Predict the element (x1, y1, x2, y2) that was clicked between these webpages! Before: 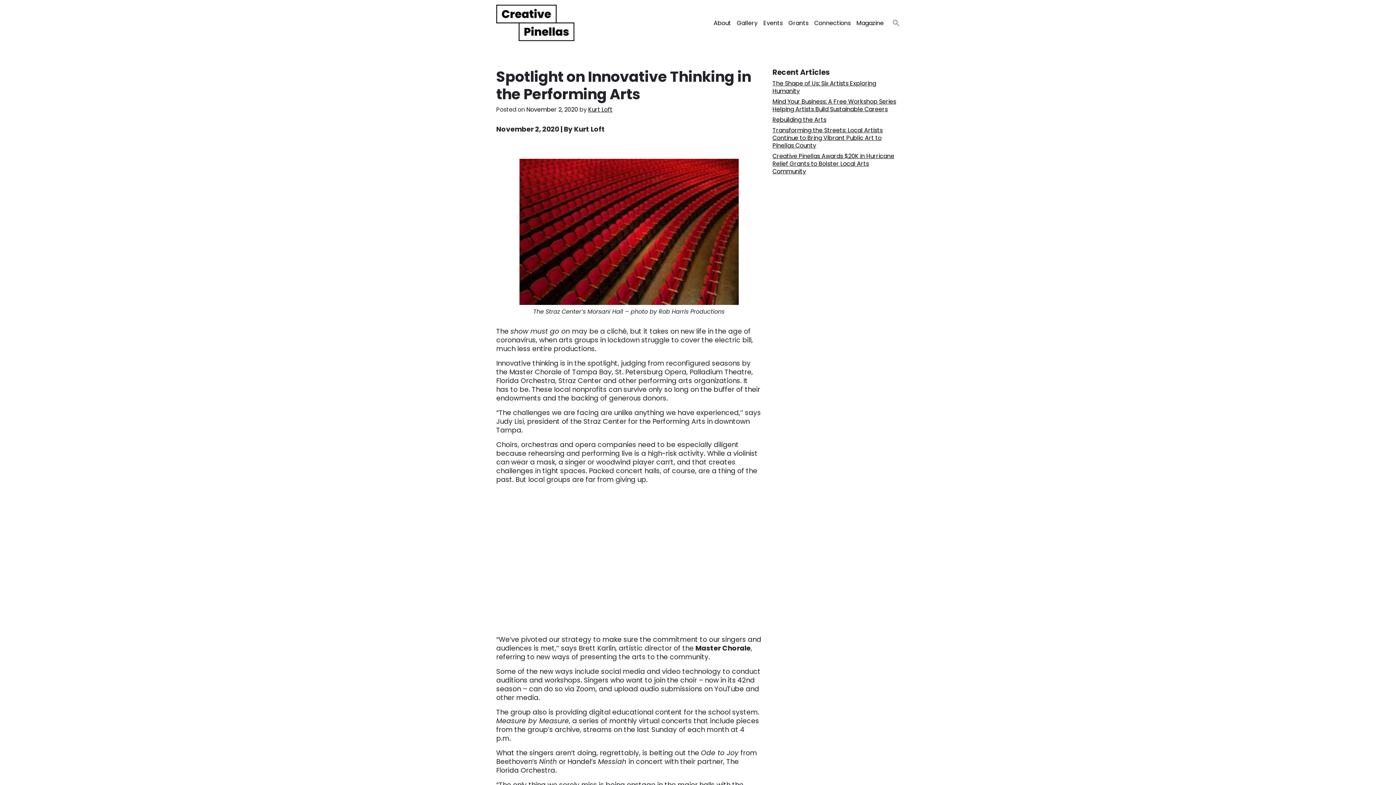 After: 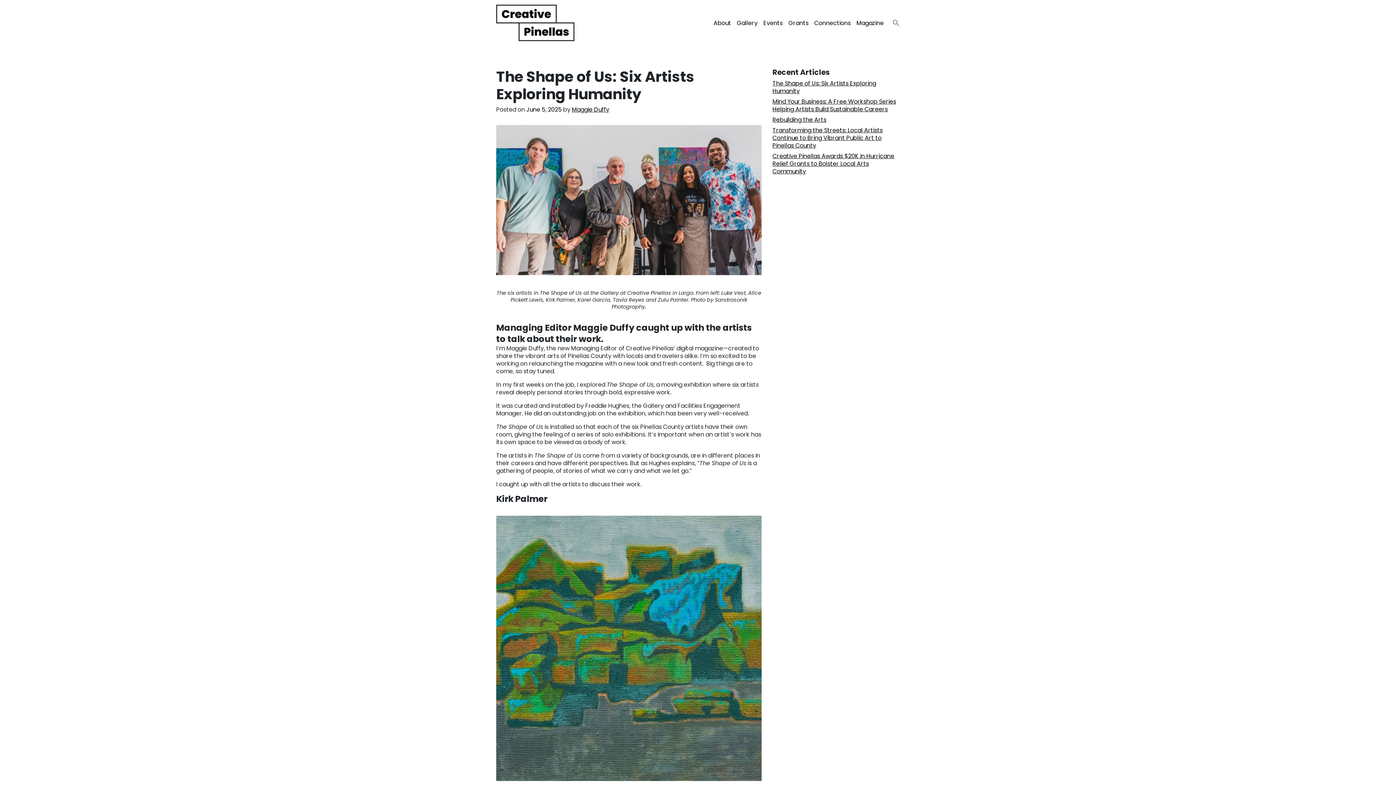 Action: bbox: (772, 79, 876, 95) label: The Shape of Us: Six Artists Exploring Humanity